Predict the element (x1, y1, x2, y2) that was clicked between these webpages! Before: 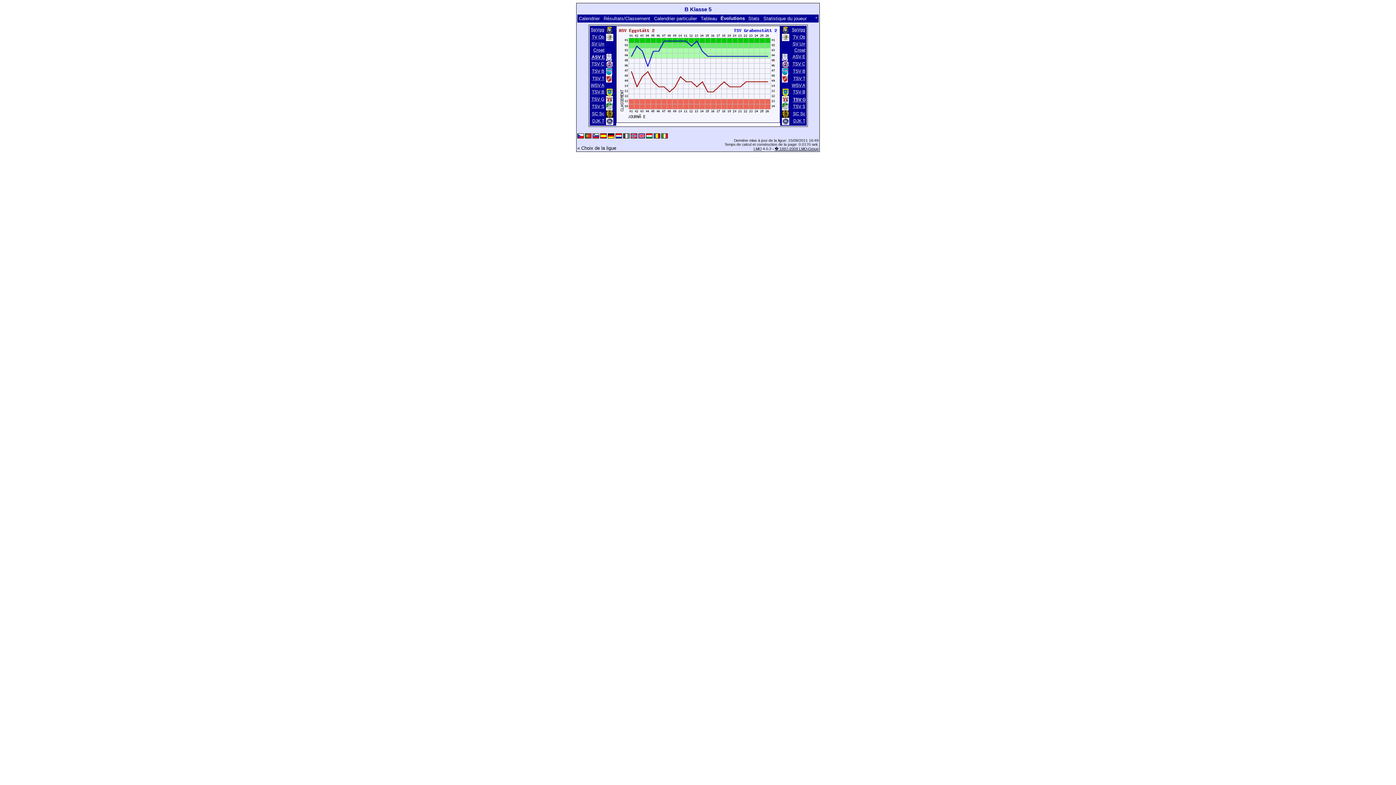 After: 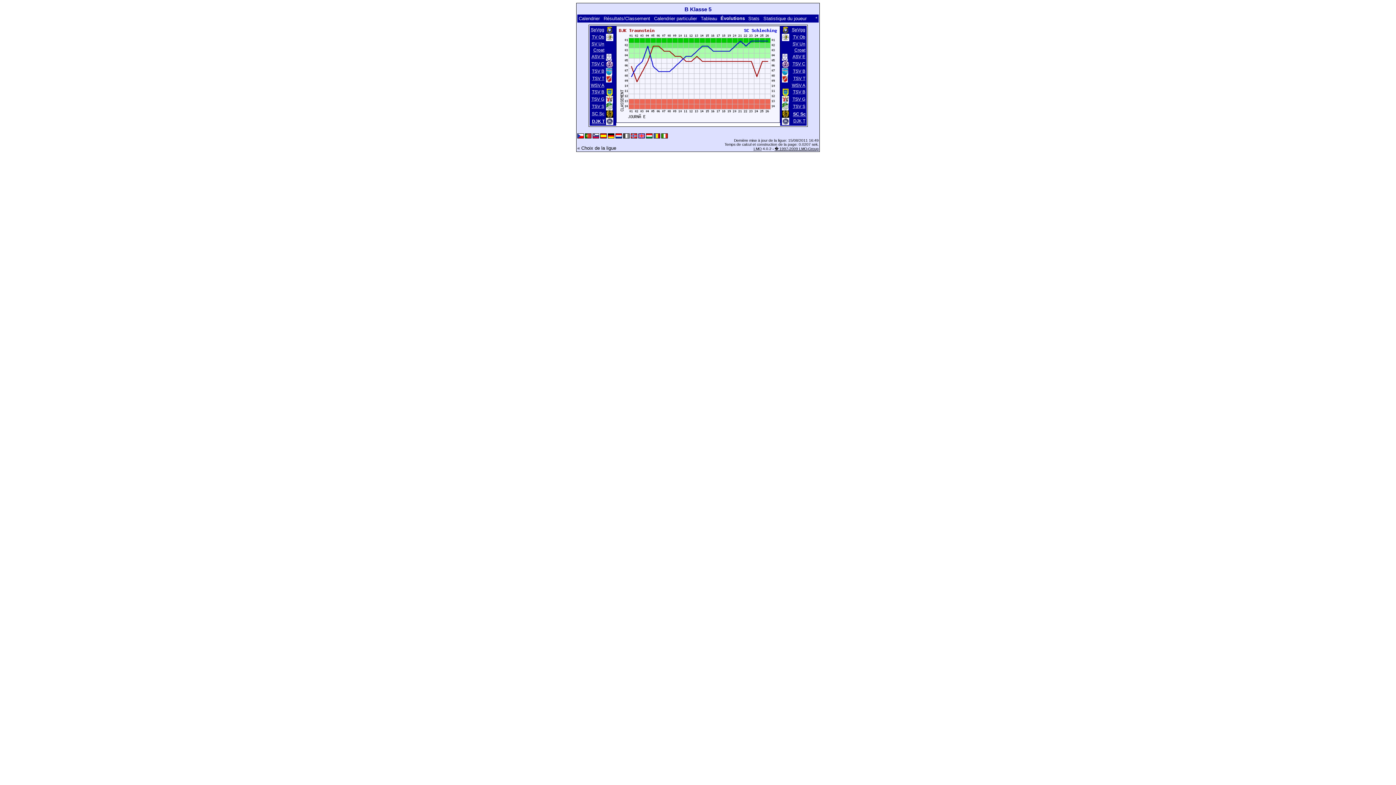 Action: bbox: (592, 118, 604, 124) label: DJK T